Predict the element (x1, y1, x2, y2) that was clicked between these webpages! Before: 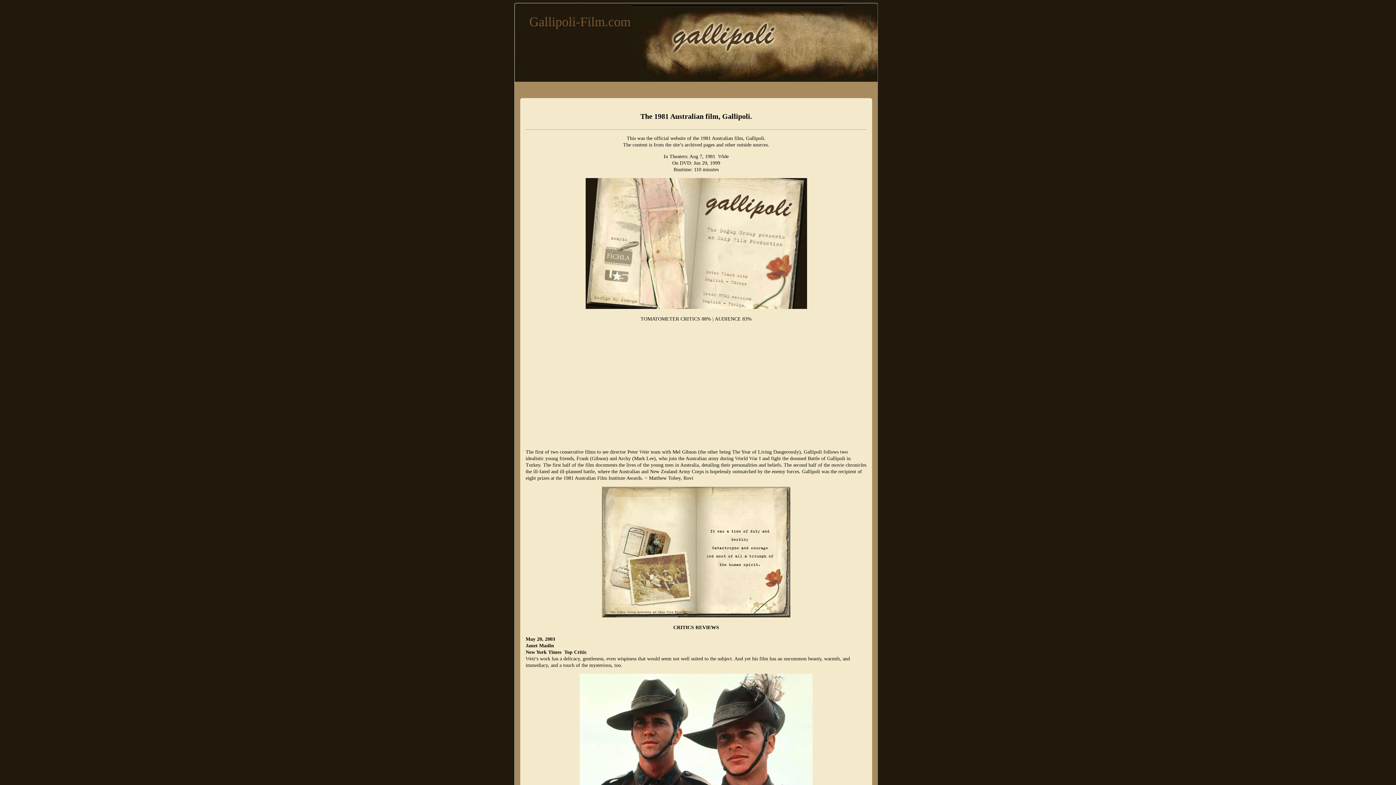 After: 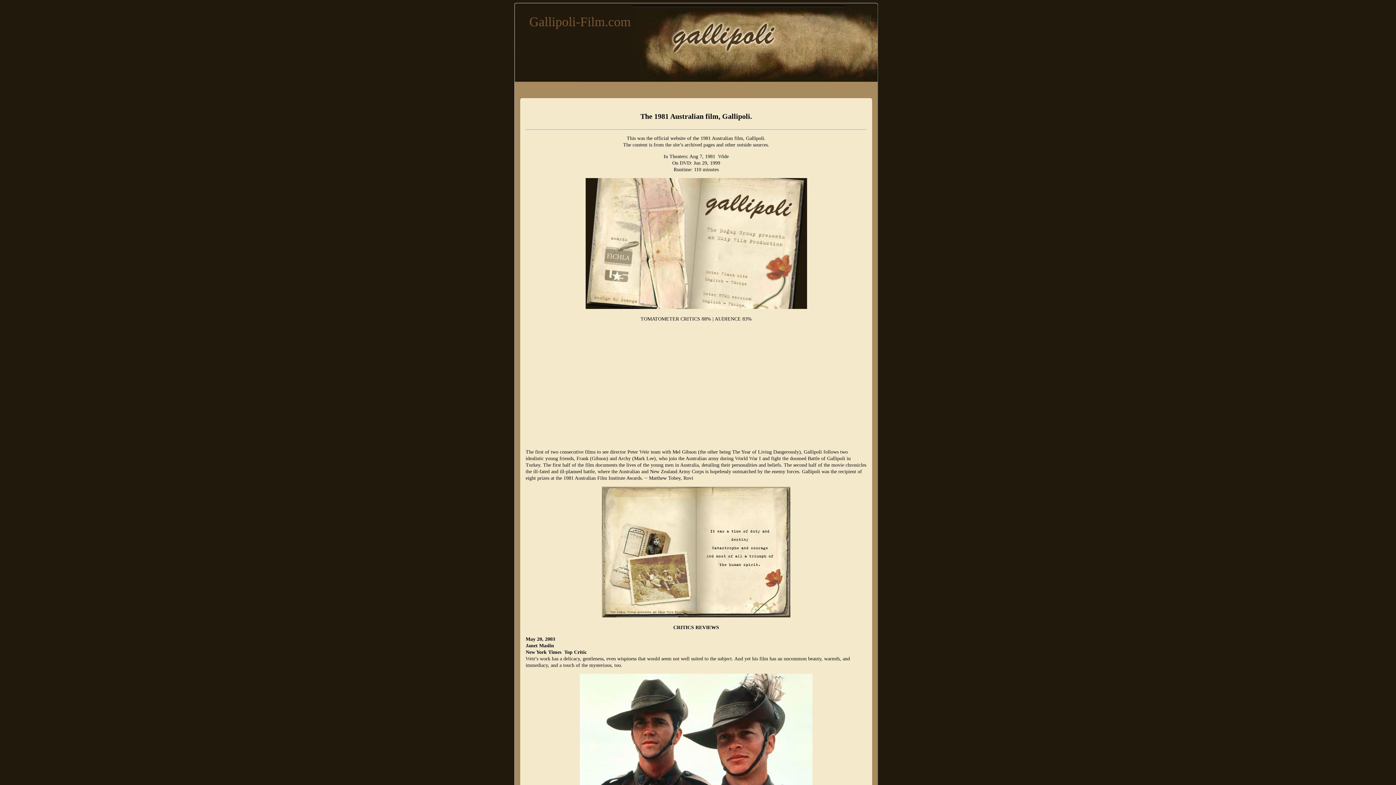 Action: bbox: (878, 2, 881, 5)